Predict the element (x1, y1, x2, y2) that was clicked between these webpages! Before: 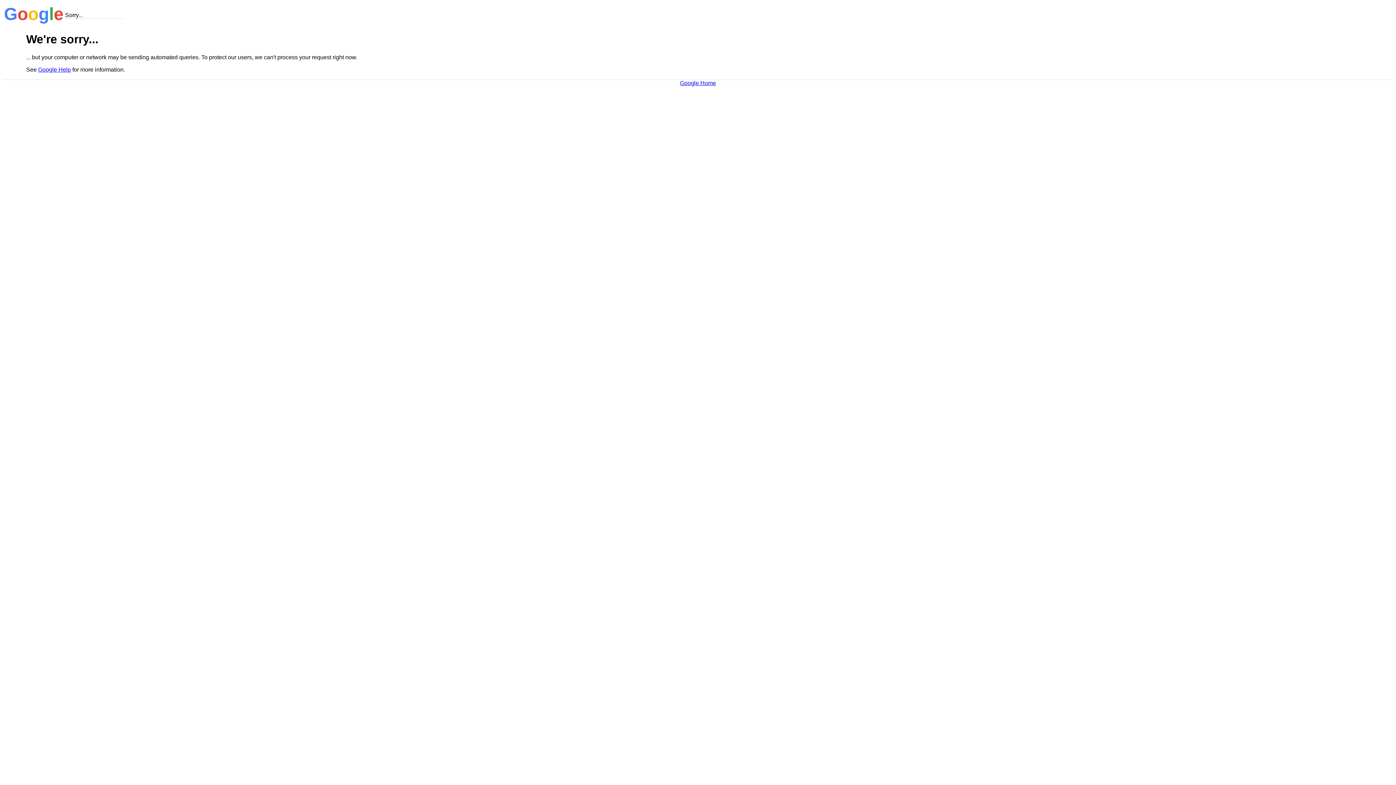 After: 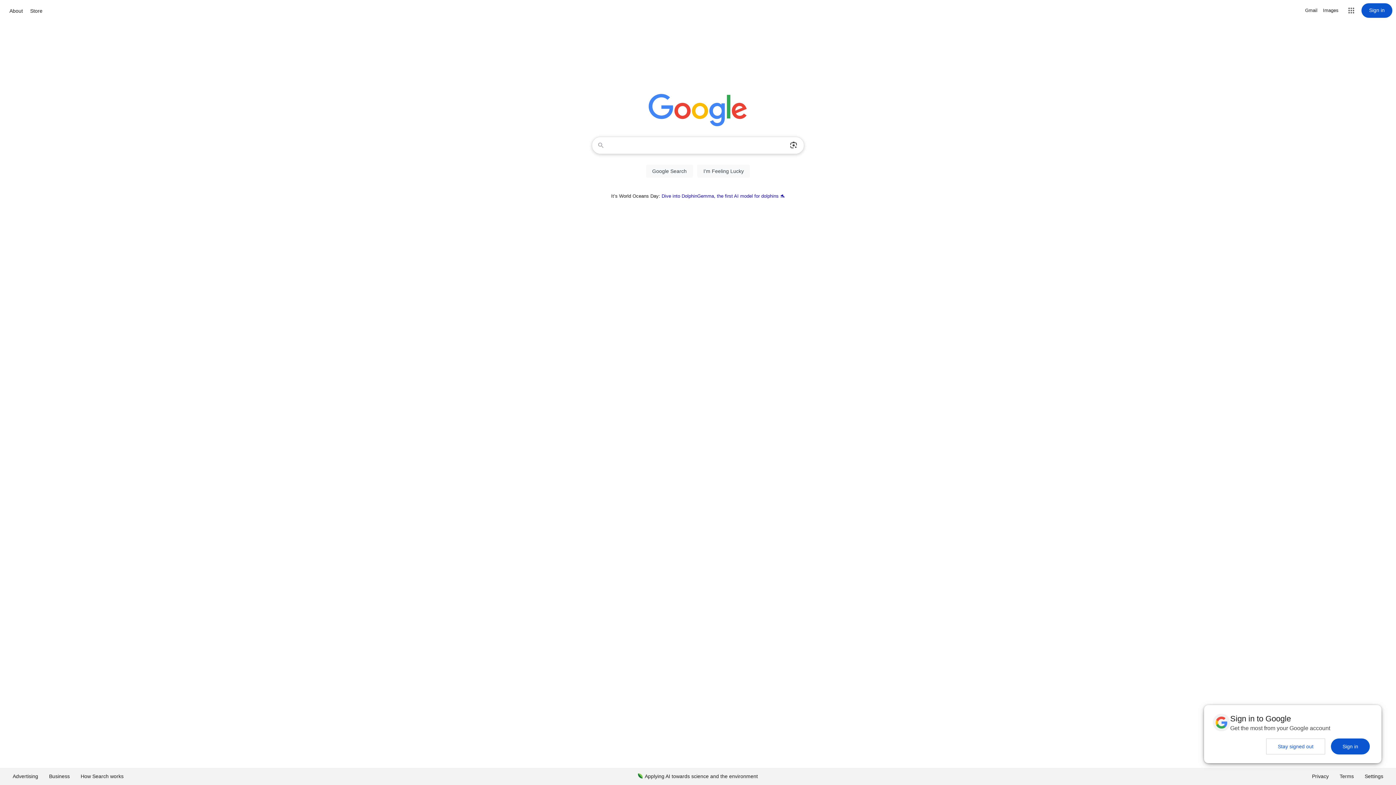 Action: bbox: (680, 79, 716, 86) label: Google Home